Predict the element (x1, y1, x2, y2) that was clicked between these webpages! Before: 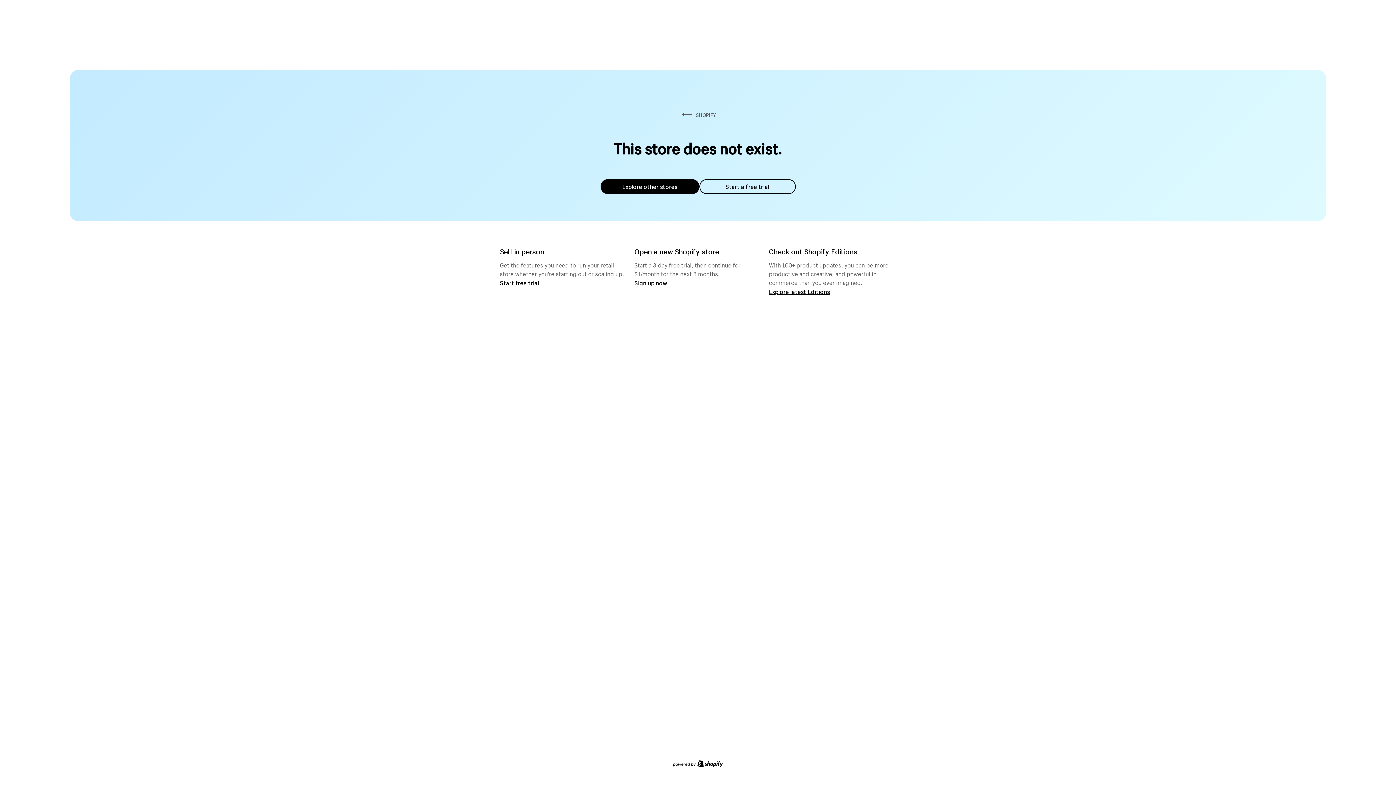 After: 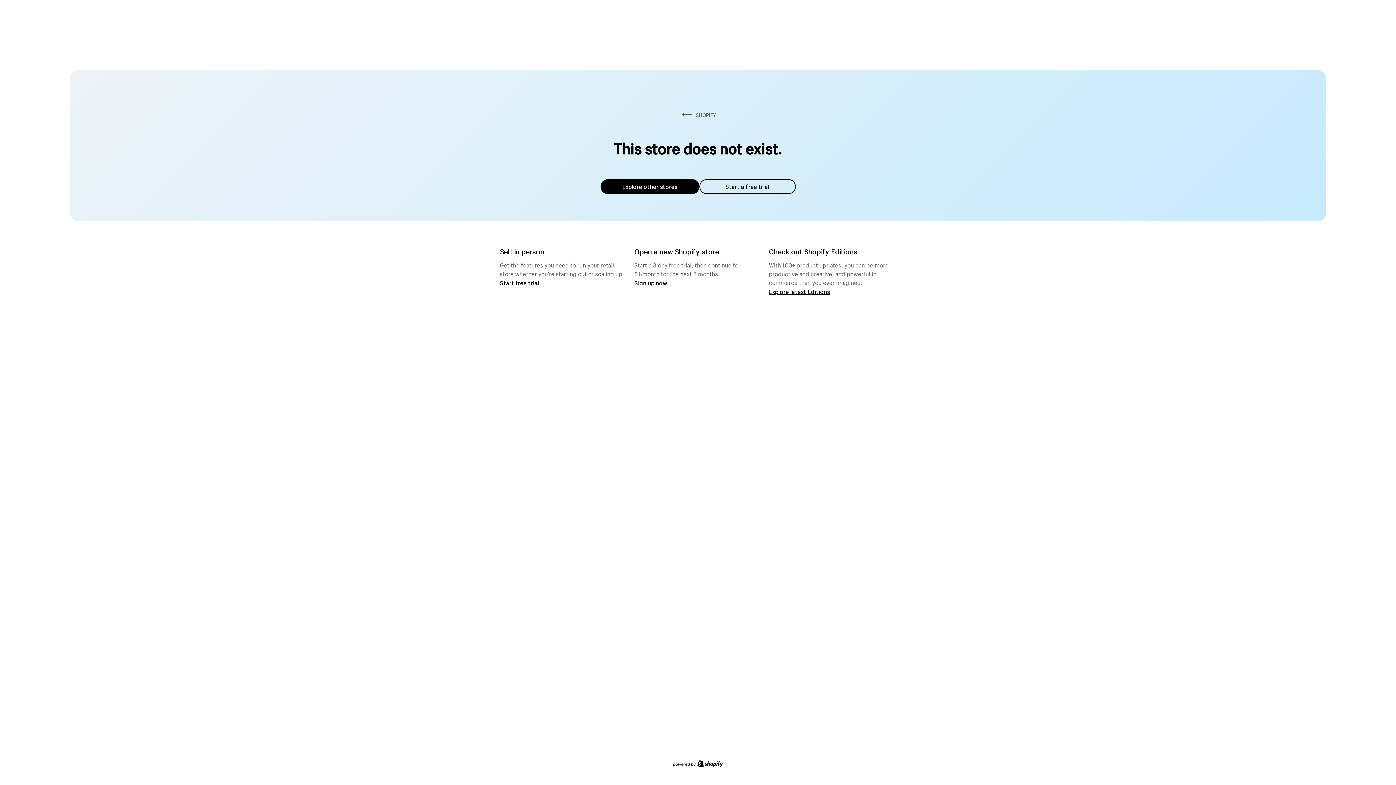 Action: bbox: (600, 179, 699, 194) label: Explore other stores